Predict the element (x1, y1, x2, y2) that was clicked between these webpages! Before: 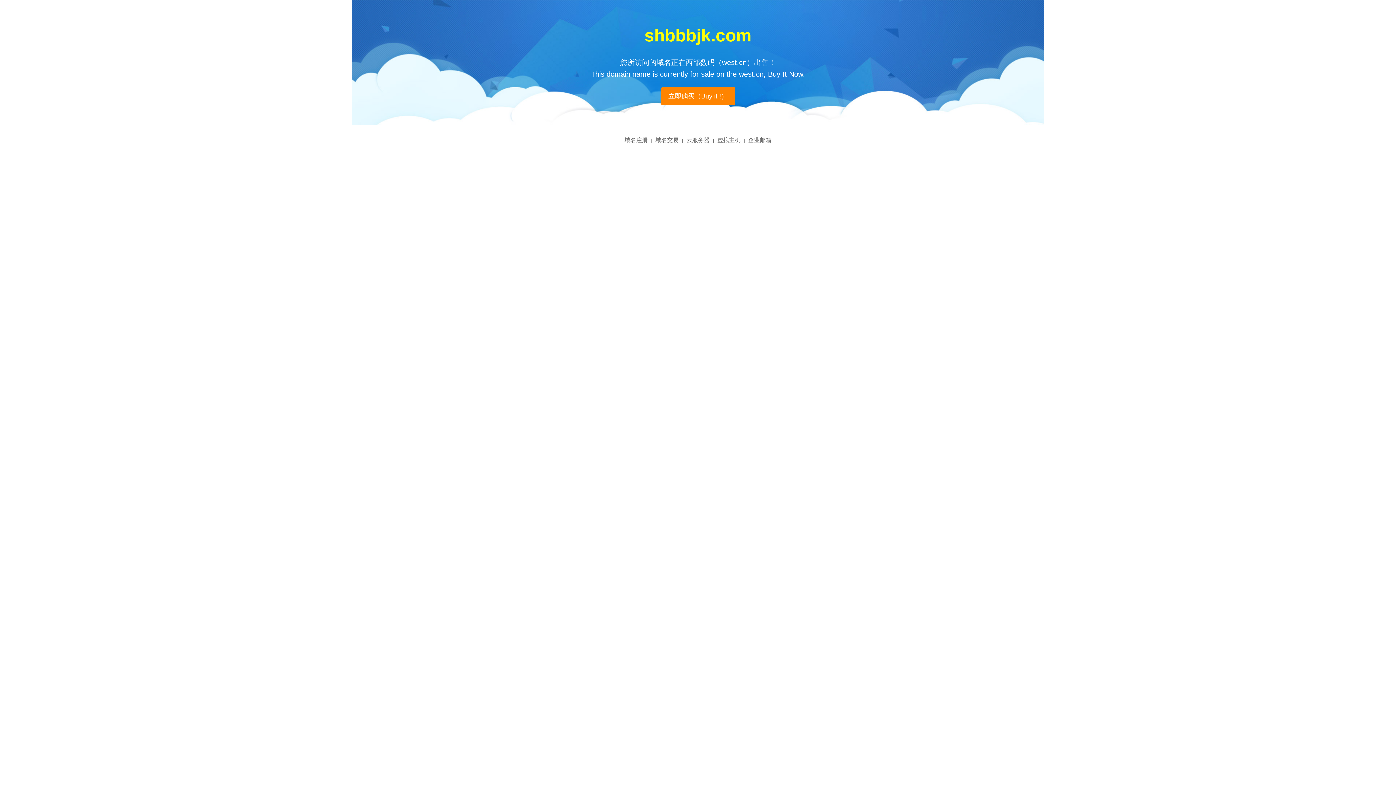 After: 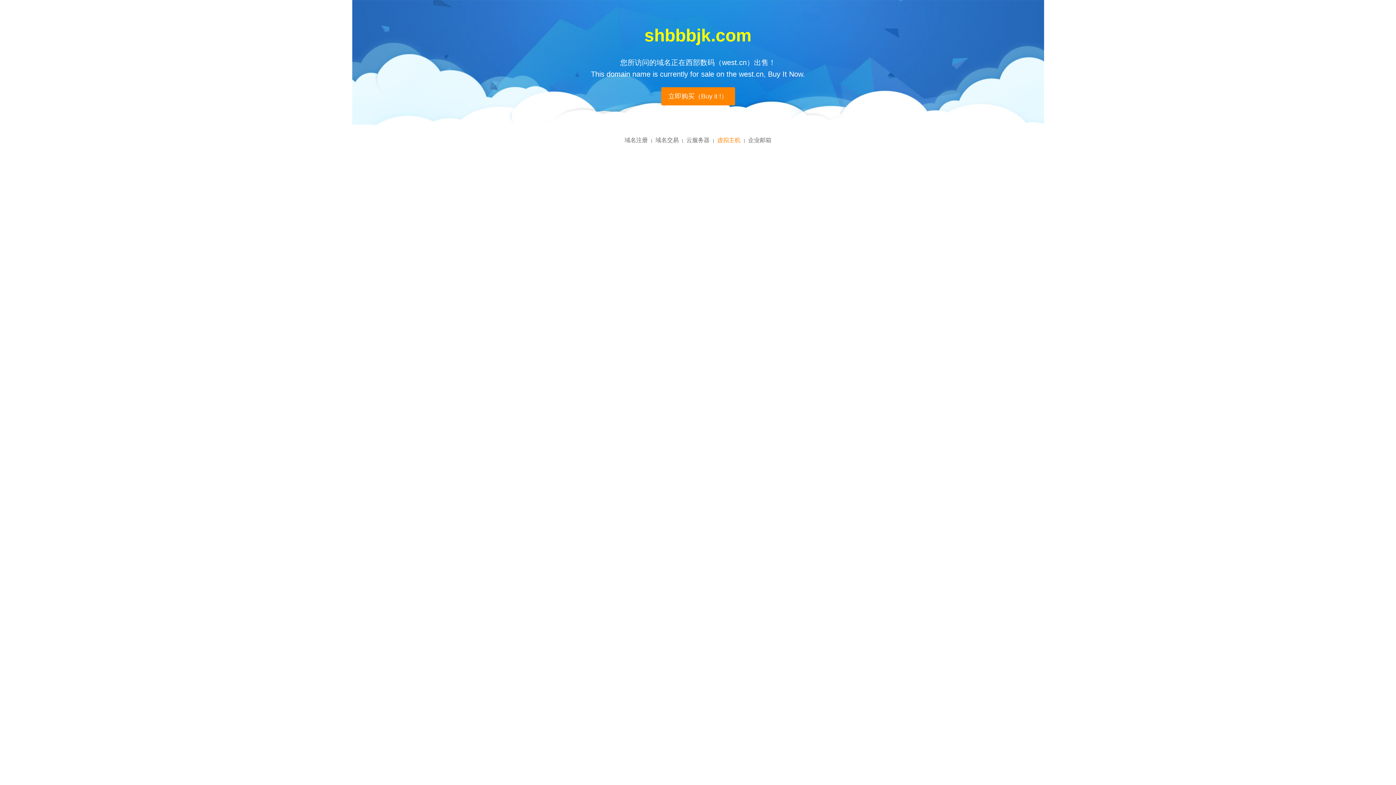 Action: label: 虚拟主机 bbox: (717, 137, 740, 143)